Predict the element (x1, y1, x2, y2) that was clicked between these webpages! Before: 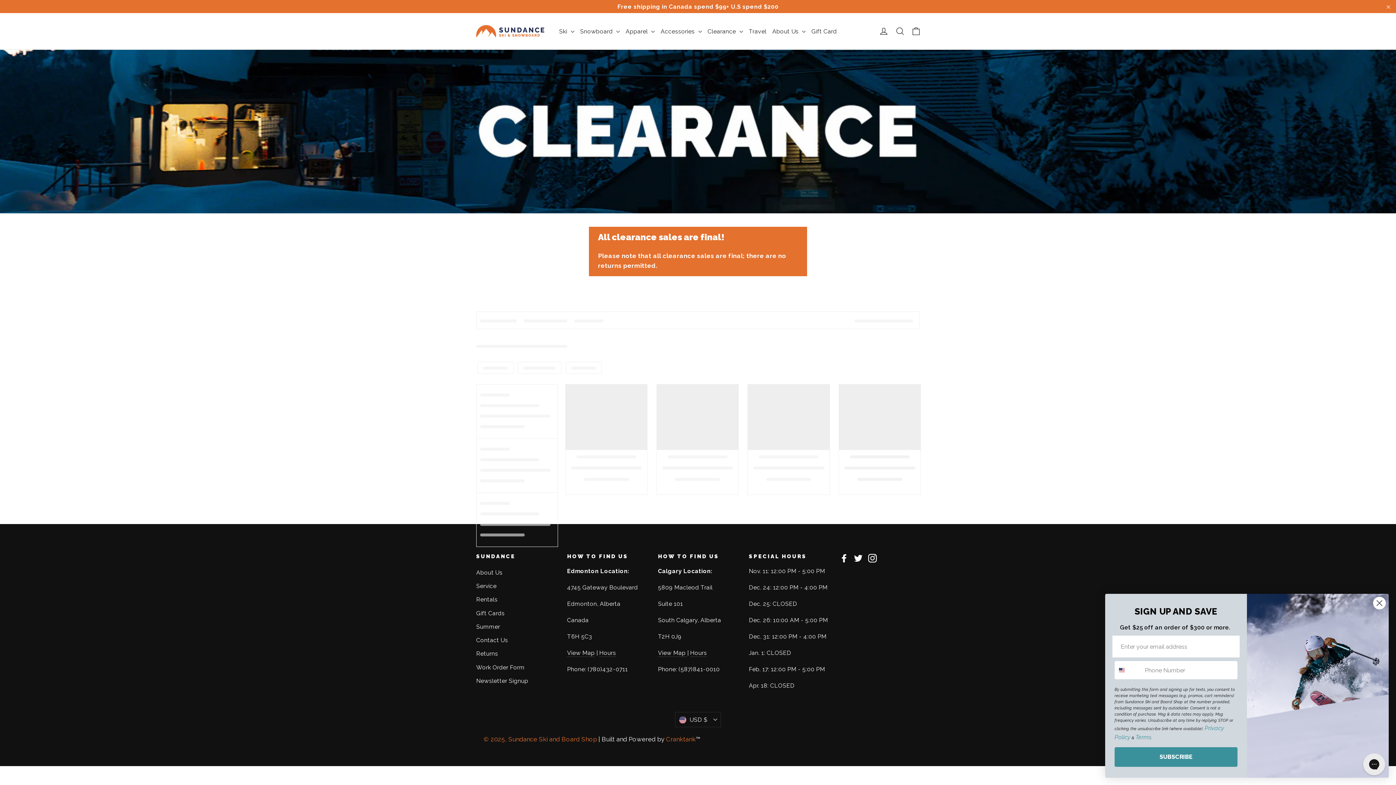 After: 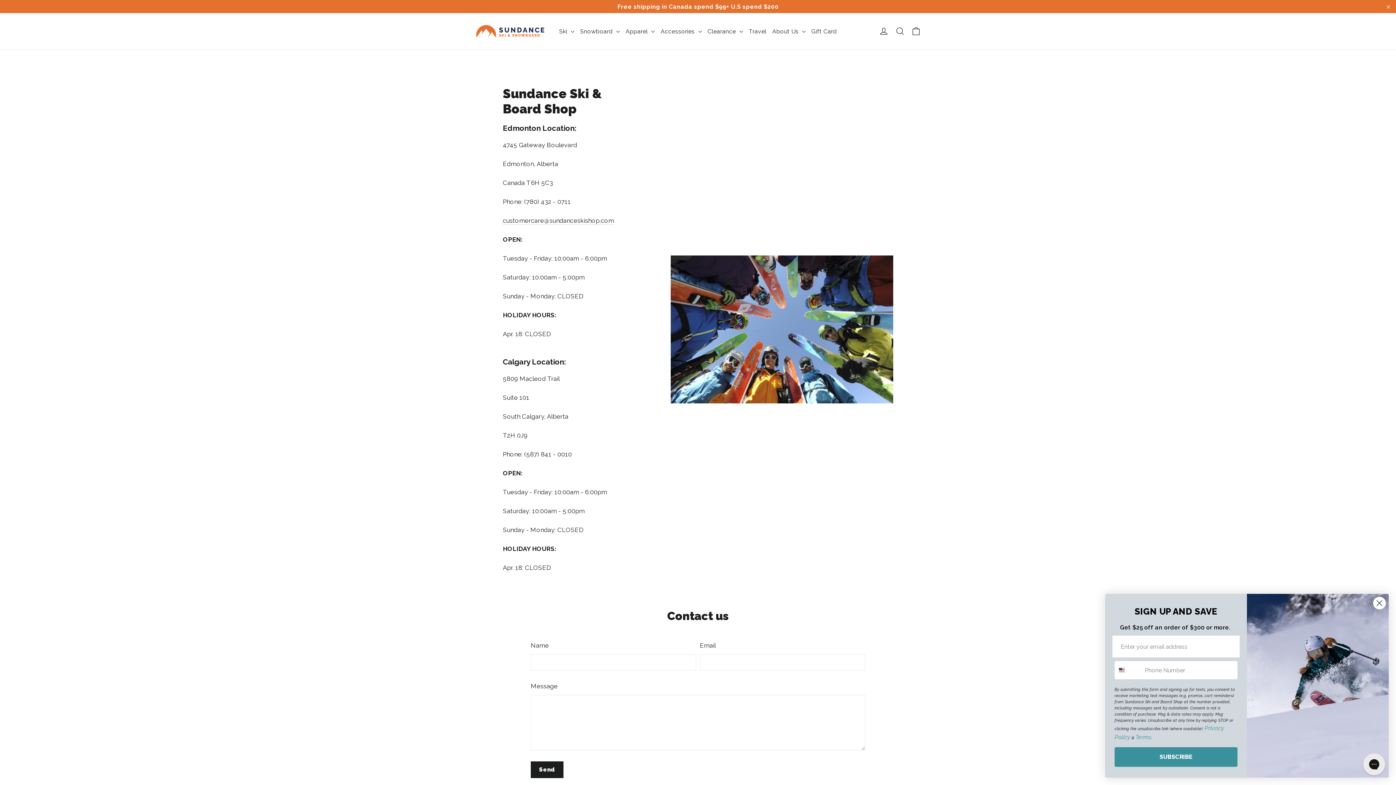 Action: bbox: (599, 649, 616, 657) label: Hours